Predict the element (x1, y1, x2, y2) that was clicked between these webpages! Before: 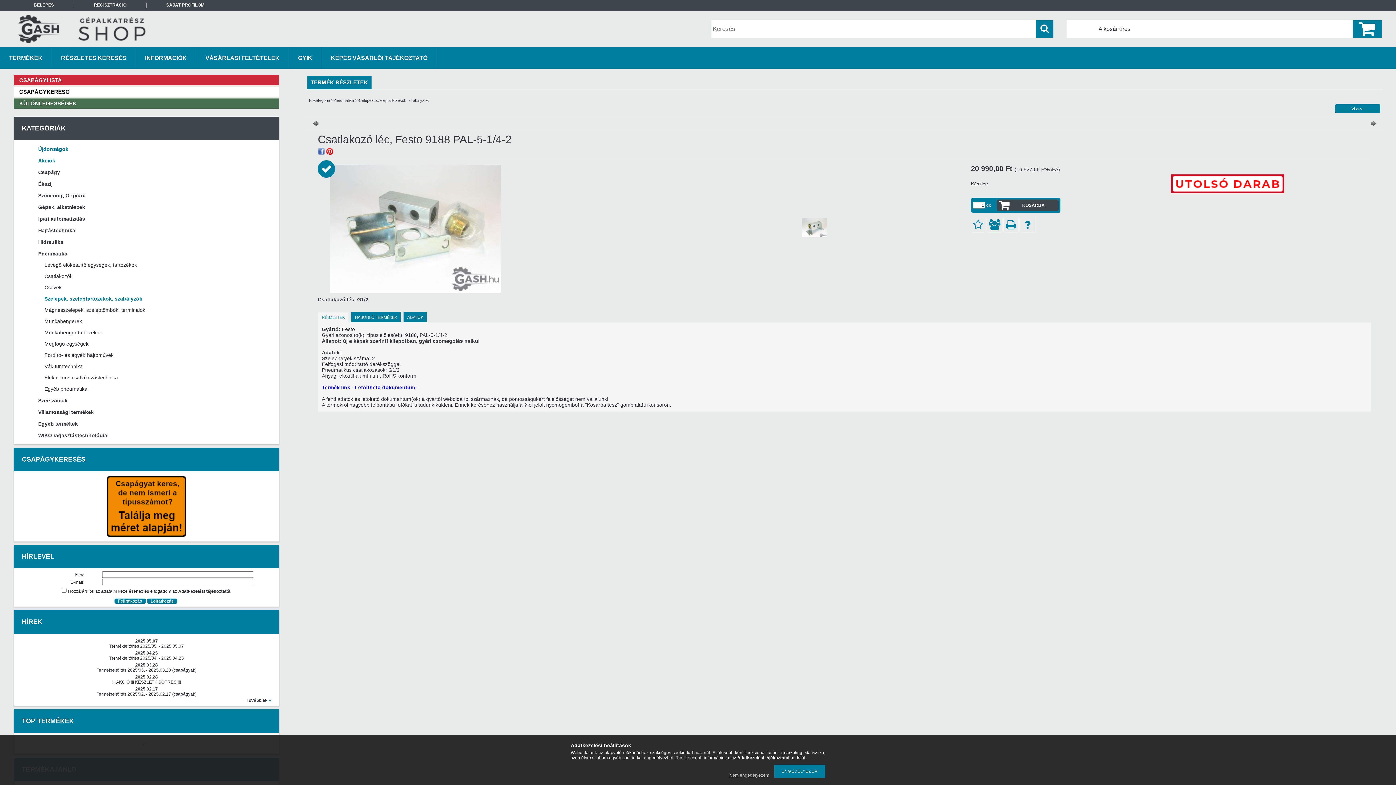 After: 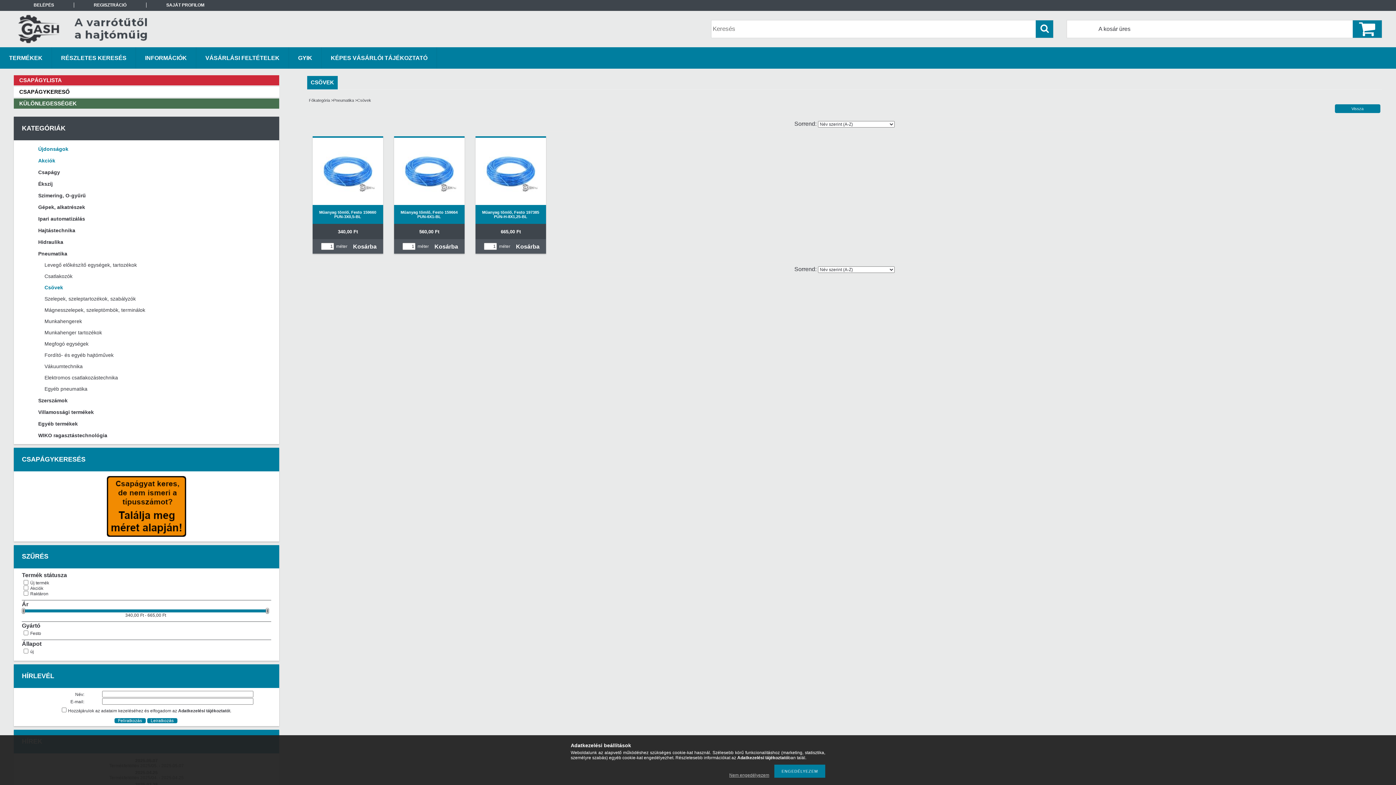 Action: bbox: (24, 282, 266, 293) label: Csövek